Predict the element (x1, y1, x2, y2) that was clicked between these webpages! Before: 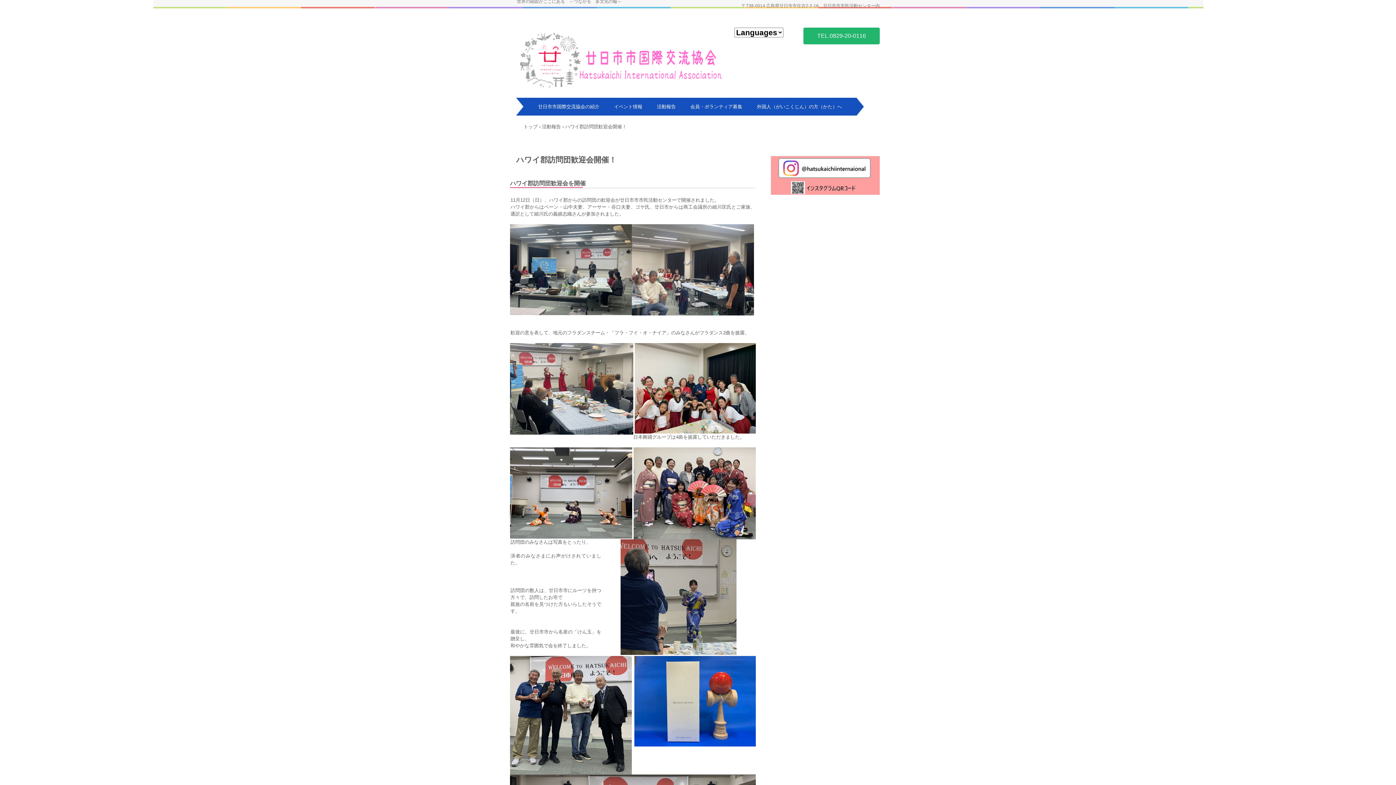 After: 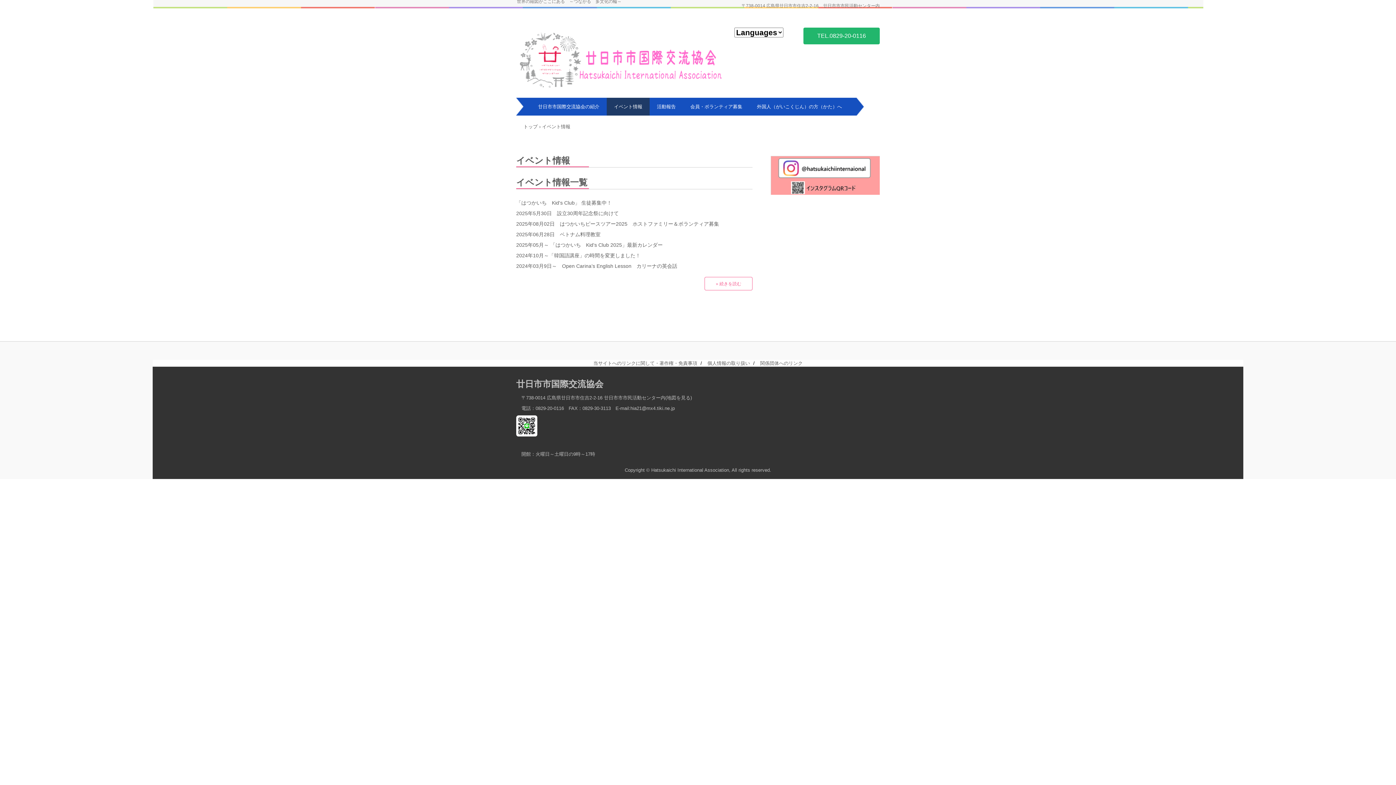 Action: label: イベント情報 bbox: (606, 97, 649, 115)